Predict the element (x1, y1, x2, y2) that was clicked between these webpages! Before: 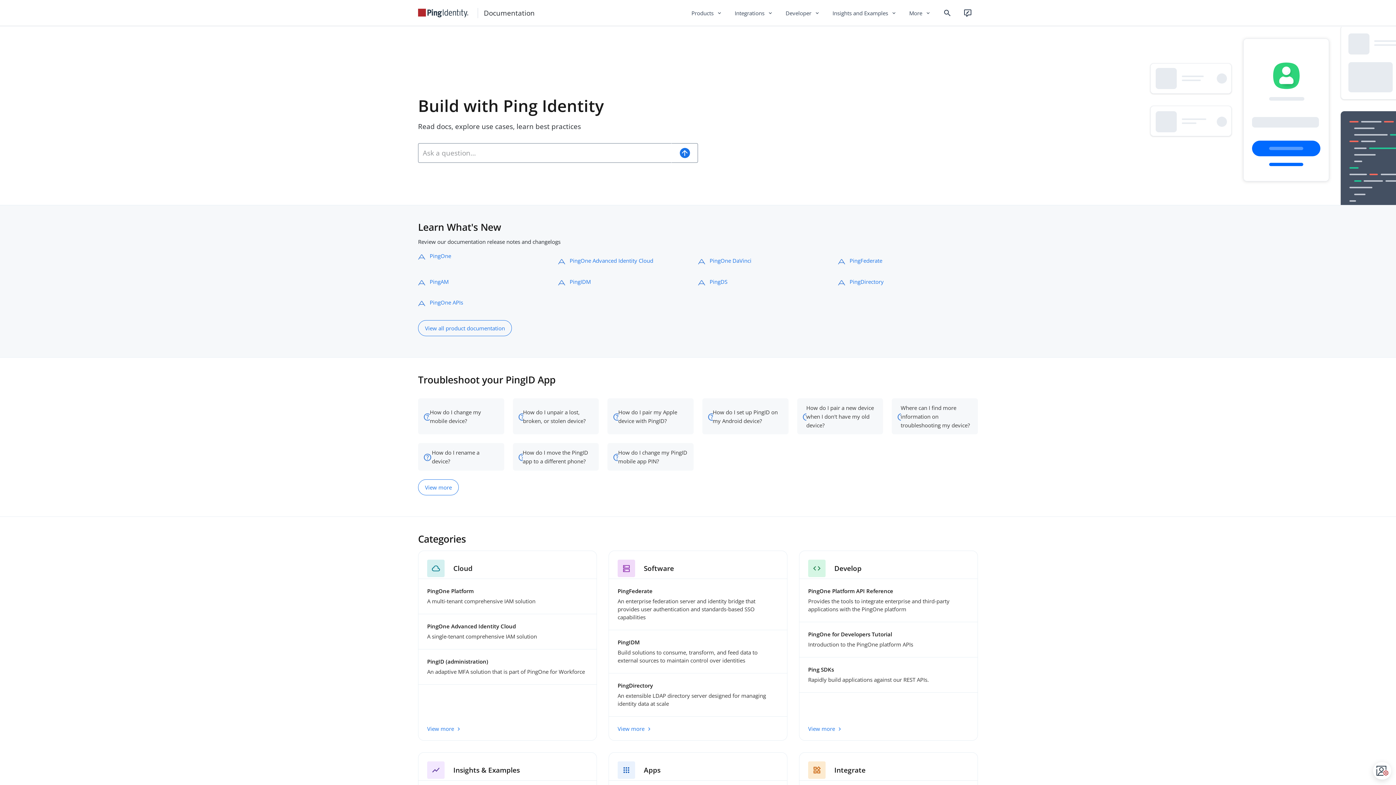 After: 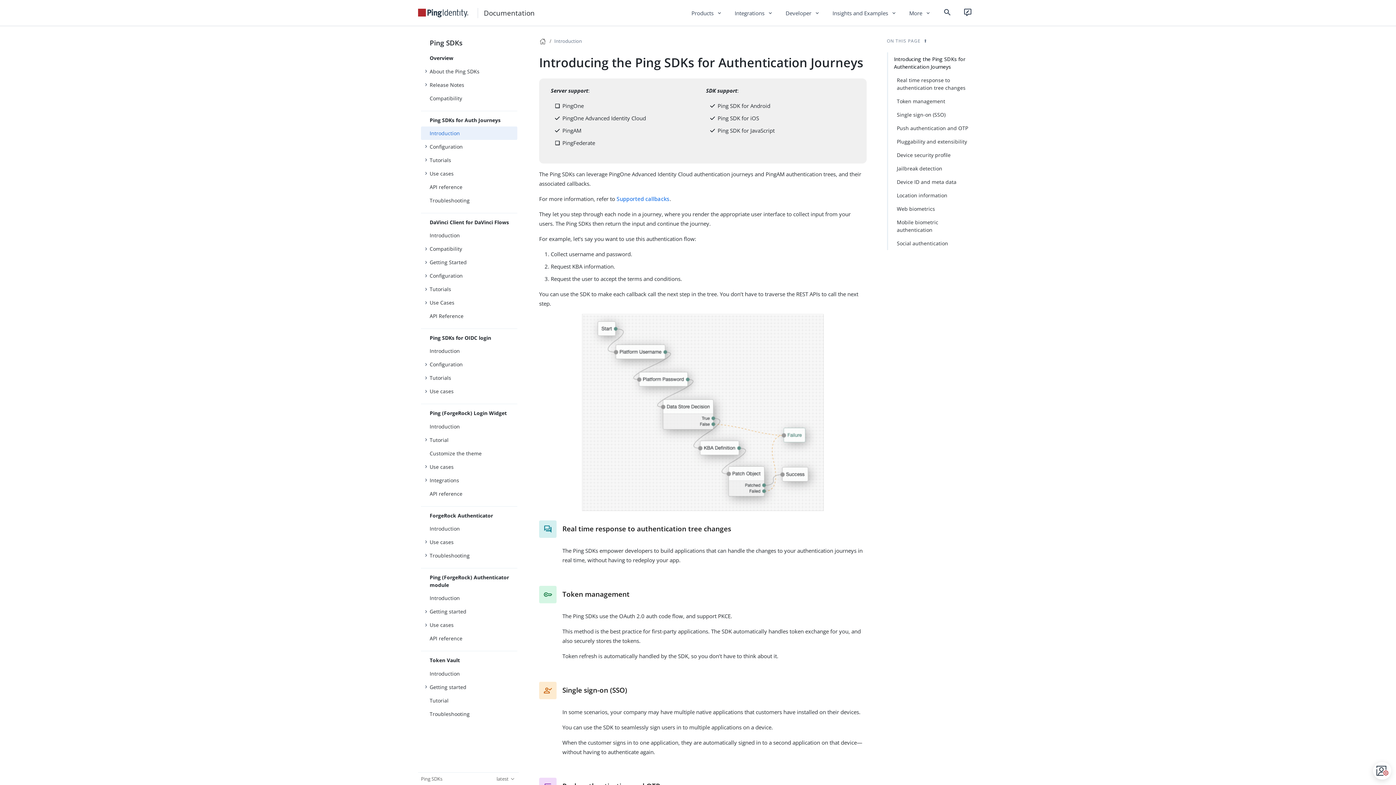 Action: label: Ping SDKs

Rapidly build applications against our REST APIs. bbox: (799, 657, 977, 692)